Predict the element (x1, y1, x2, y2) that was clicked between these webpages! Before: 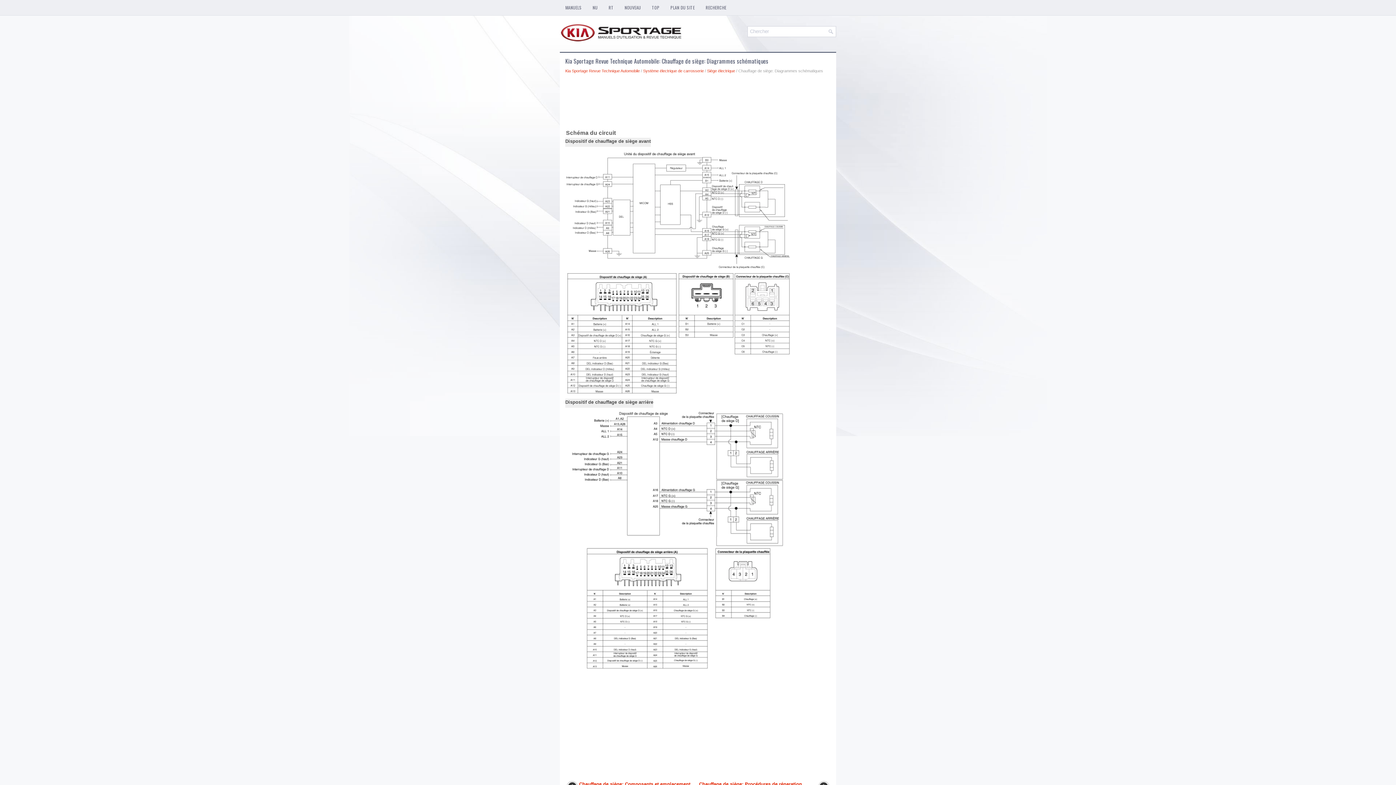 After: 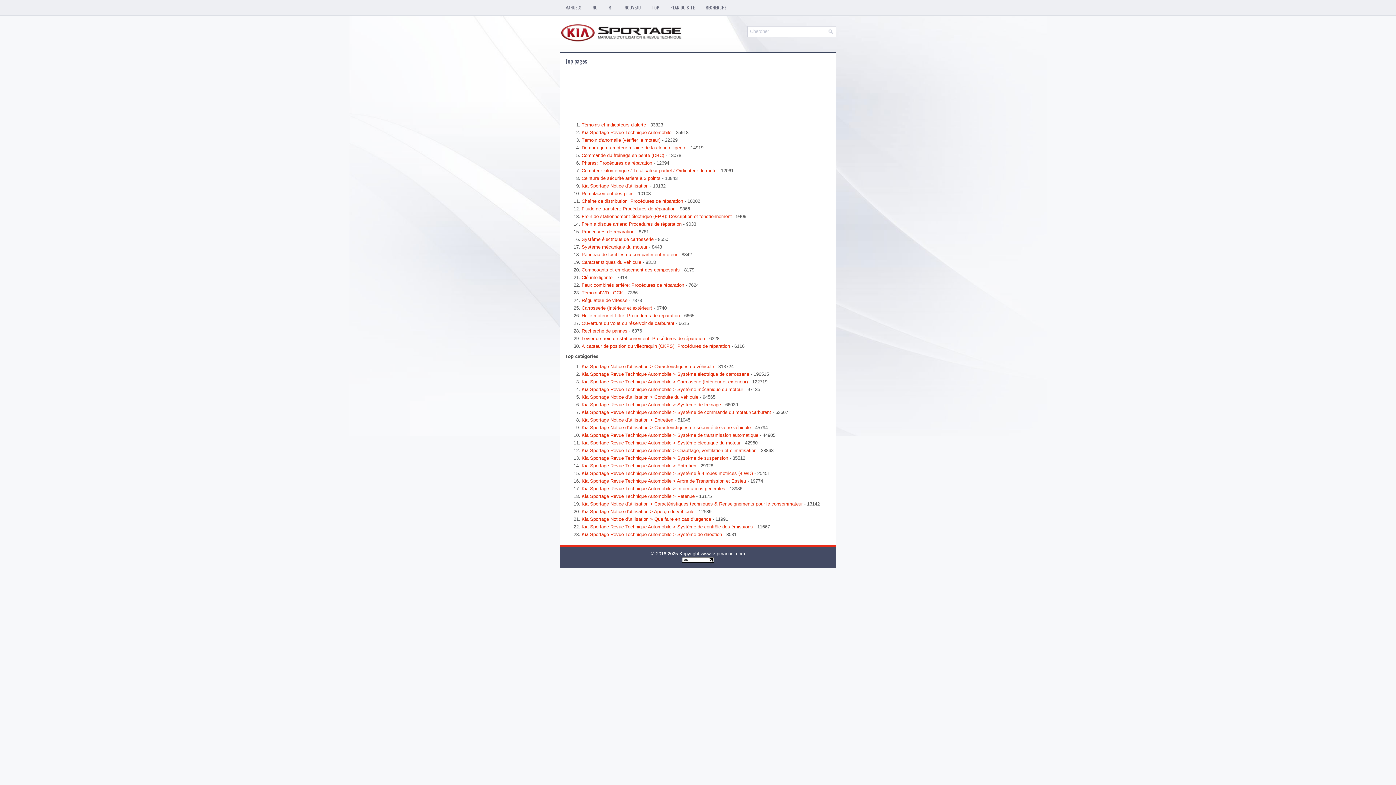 Action: bbox: (646, 0, 665, 15) label: TOP